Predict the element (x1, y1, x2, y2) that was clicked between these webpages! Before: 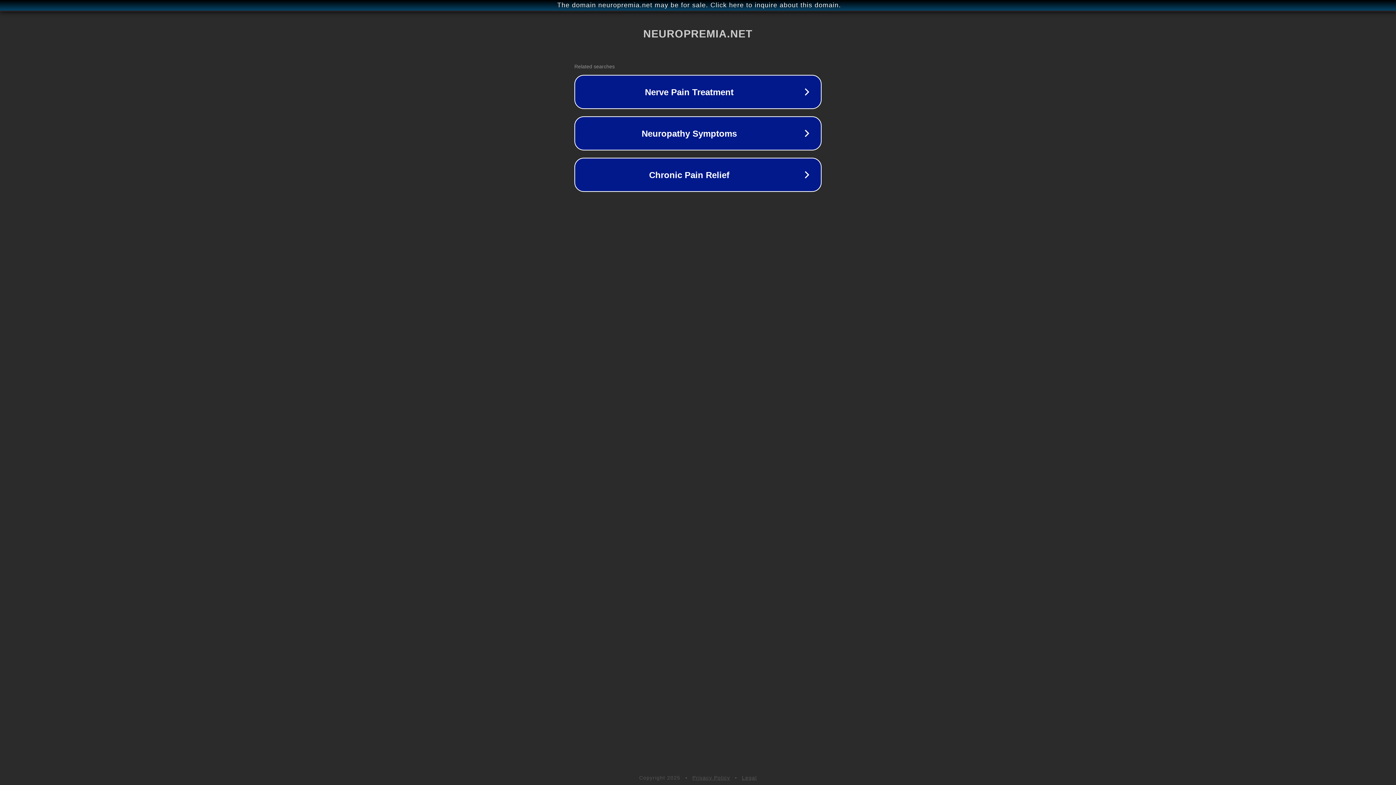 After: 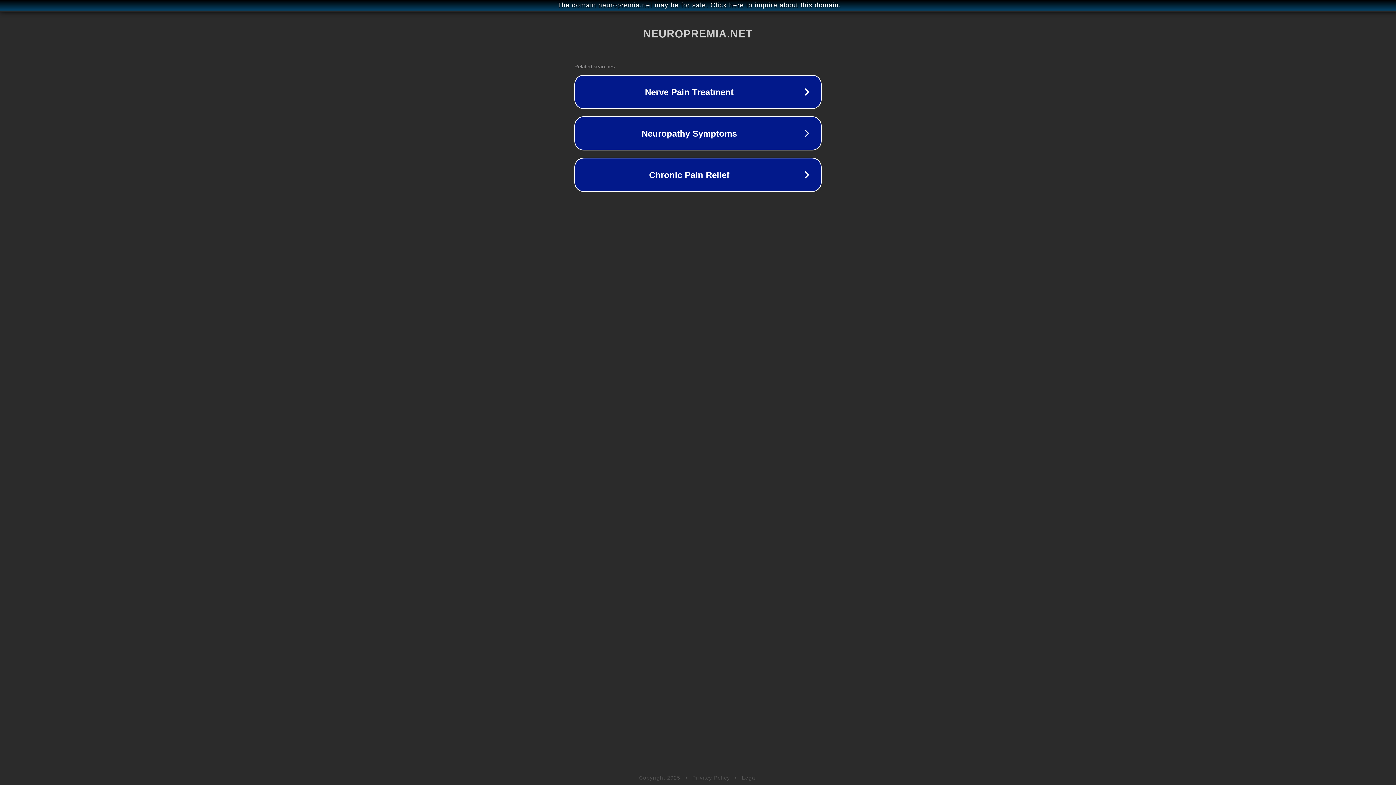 Action: bbox: (692, 775, 730, 781) label: Privacy Policy